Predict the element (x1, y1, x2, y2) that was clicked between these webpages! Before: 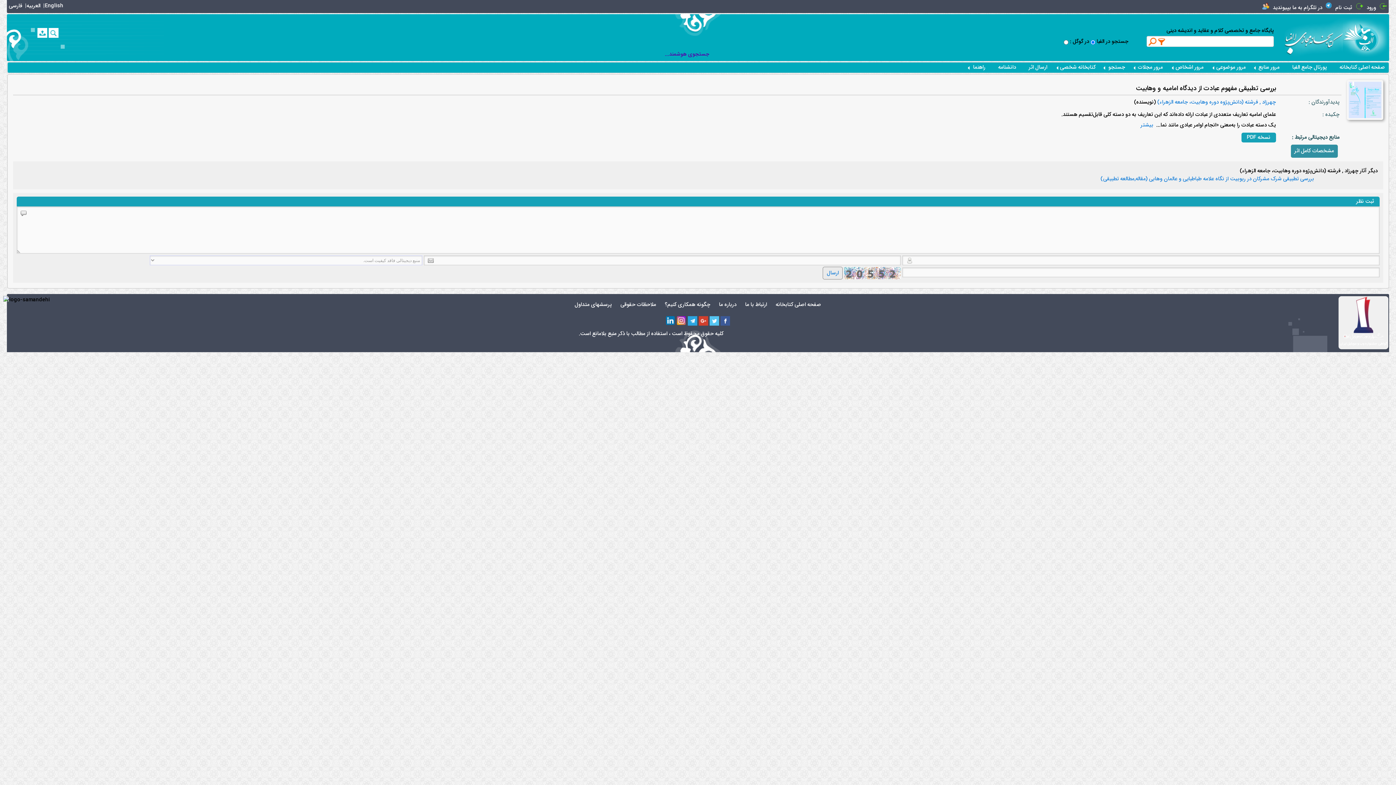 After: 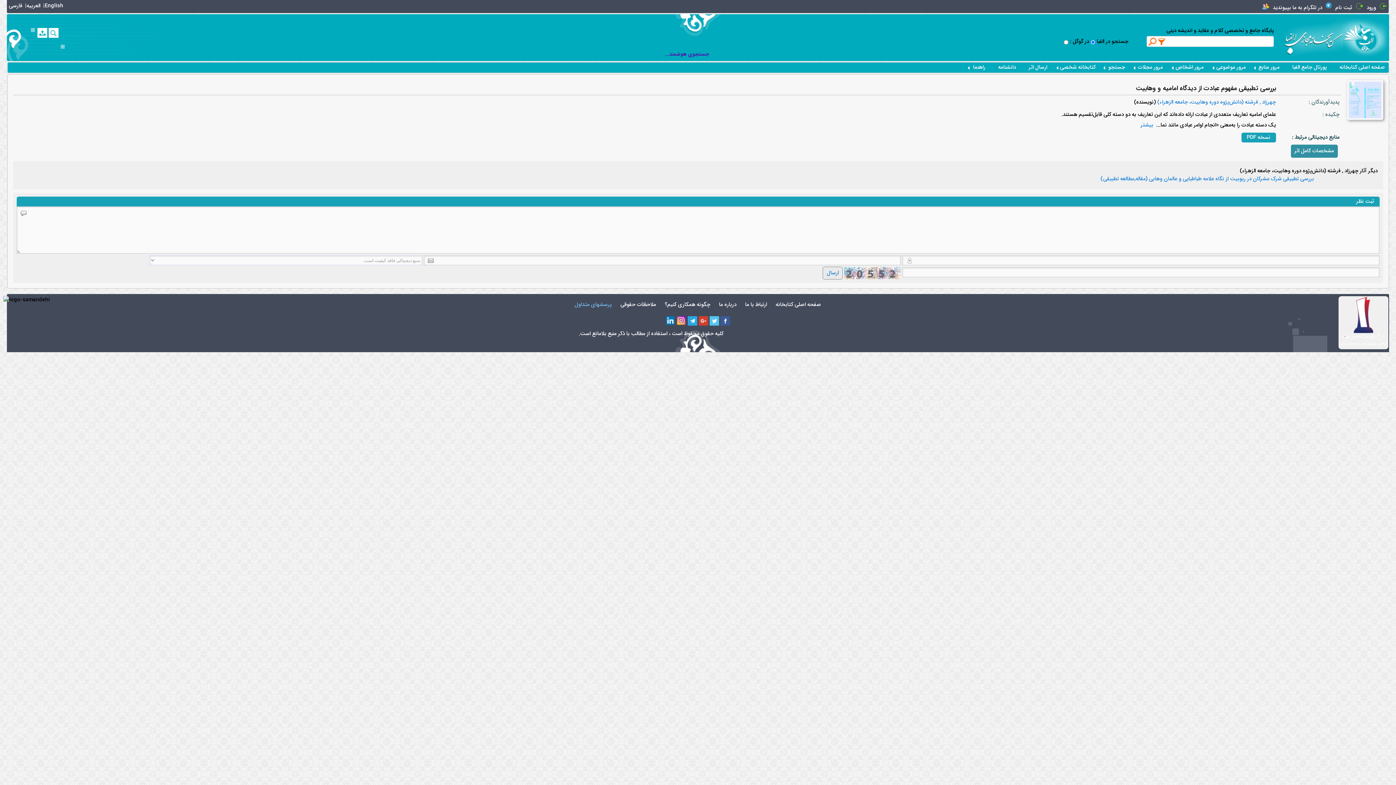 Action: bbox: (574, 300, 611, 309) label: پرسشهای متداول